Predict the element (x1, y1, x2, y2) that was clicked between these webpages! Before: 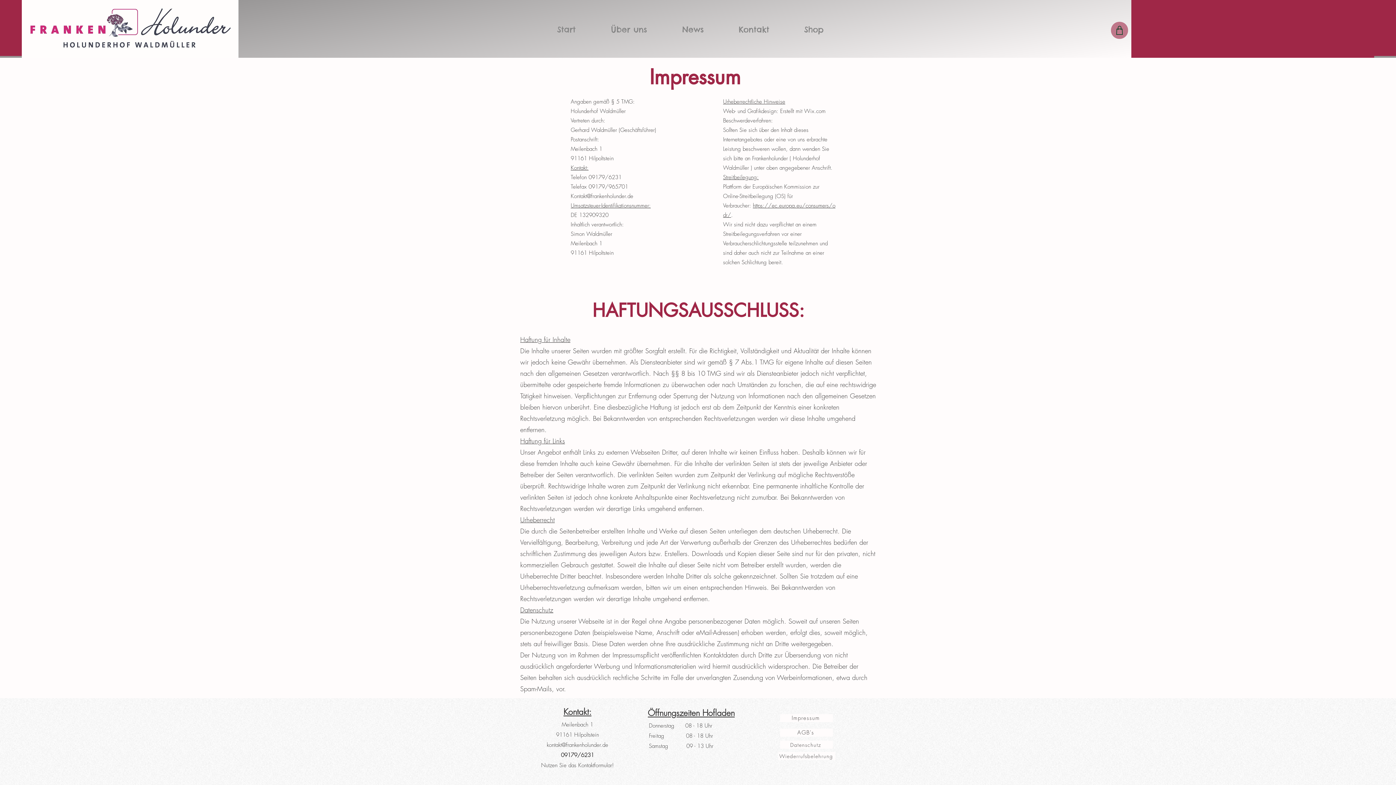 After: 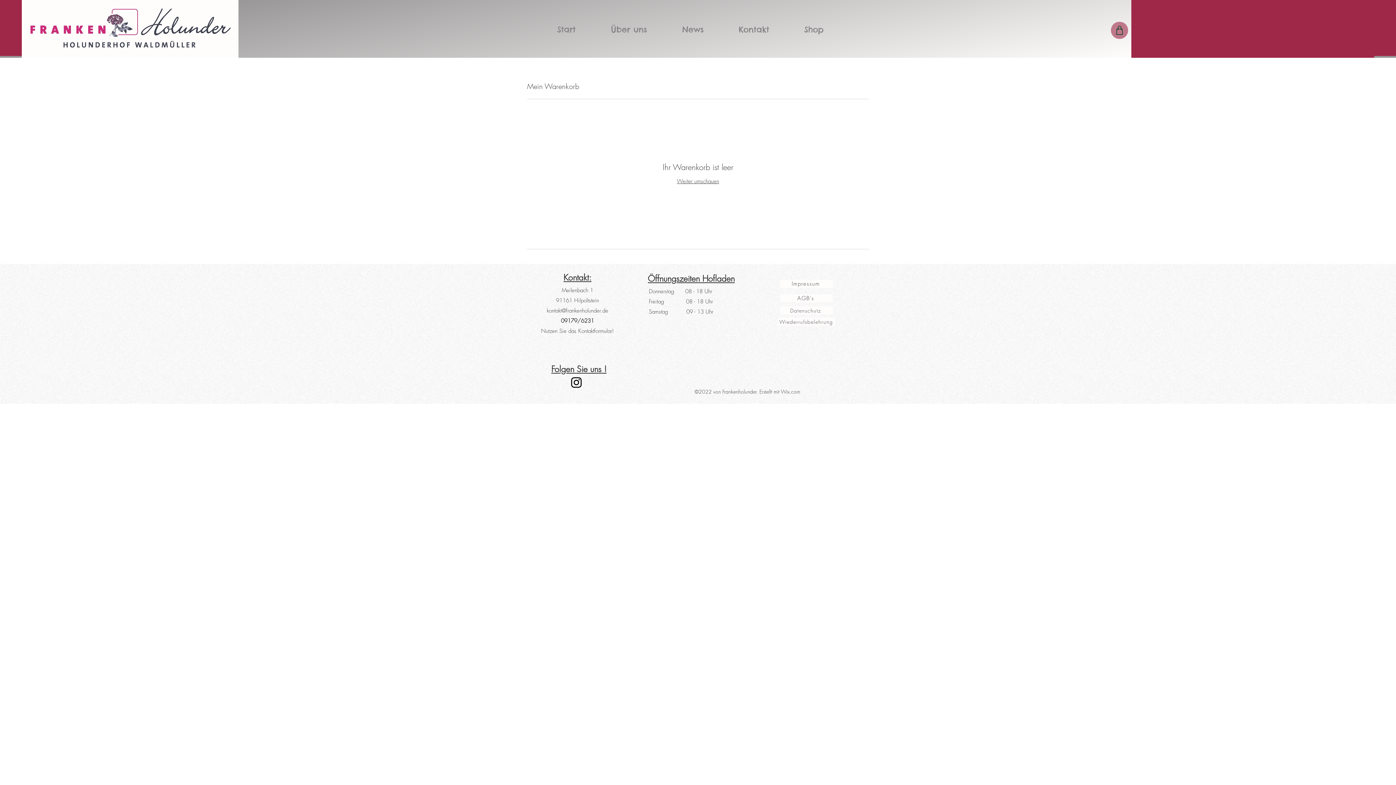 Action: label: Shop bbox: (1111, 21, 1128, 38)